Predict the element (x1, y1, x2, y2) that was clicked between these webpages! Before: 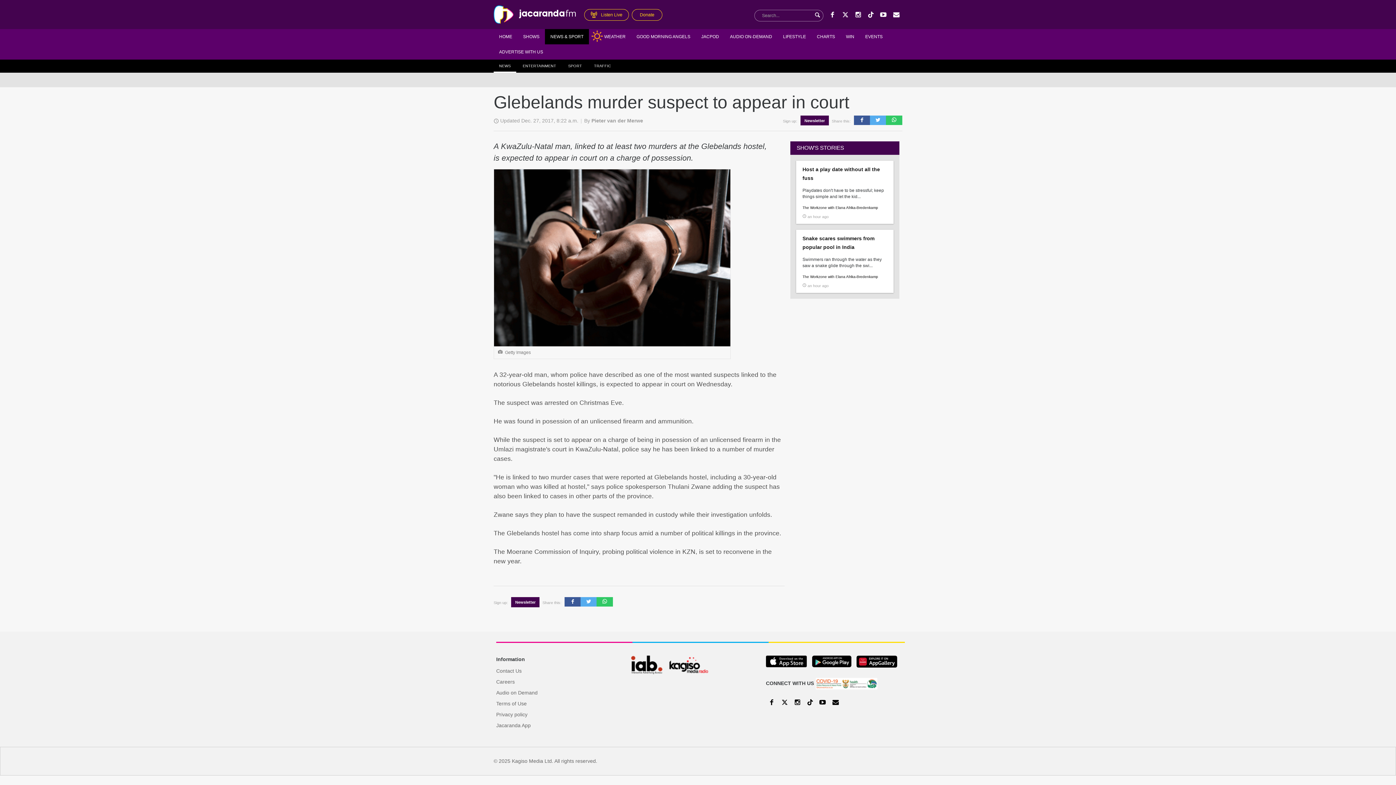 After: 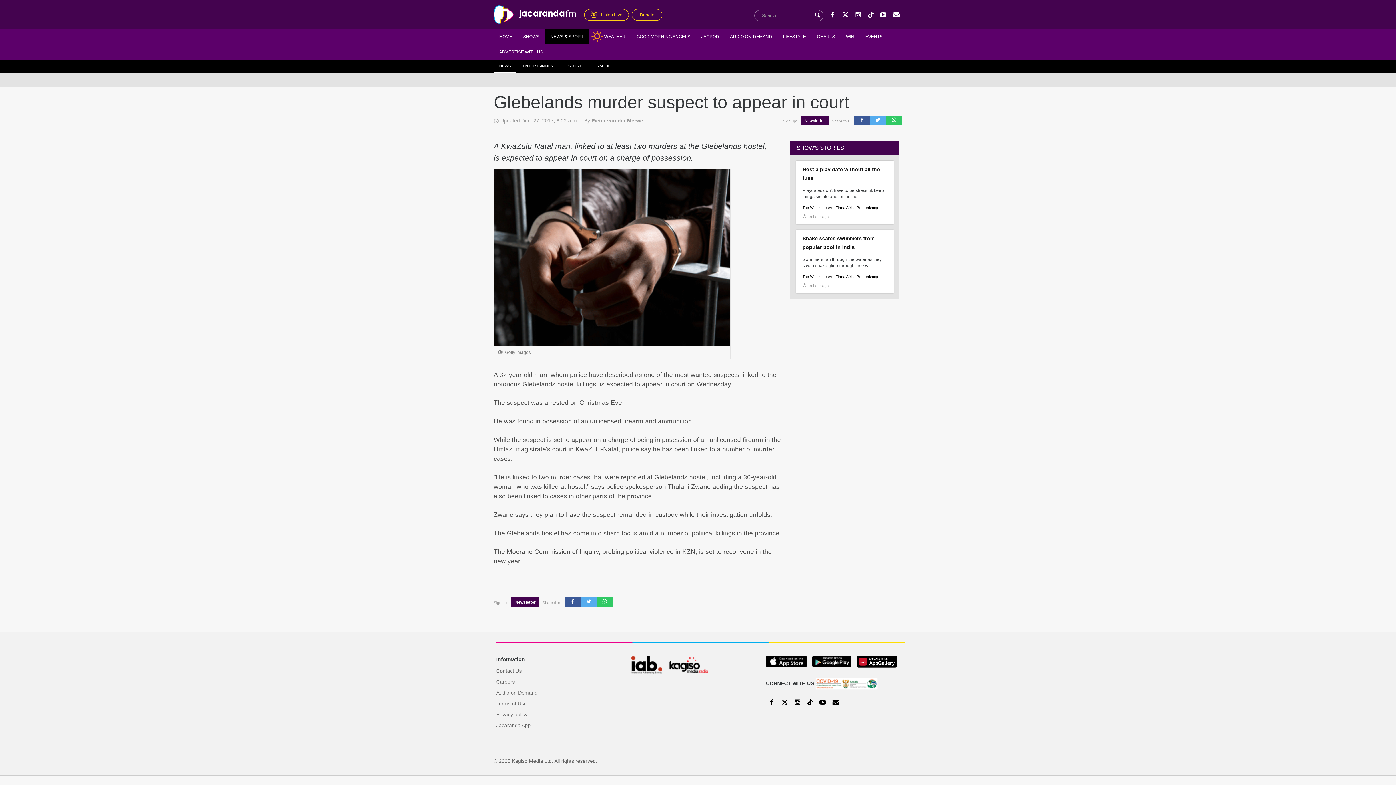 Action: bbox: (815, 680, 877, 686)